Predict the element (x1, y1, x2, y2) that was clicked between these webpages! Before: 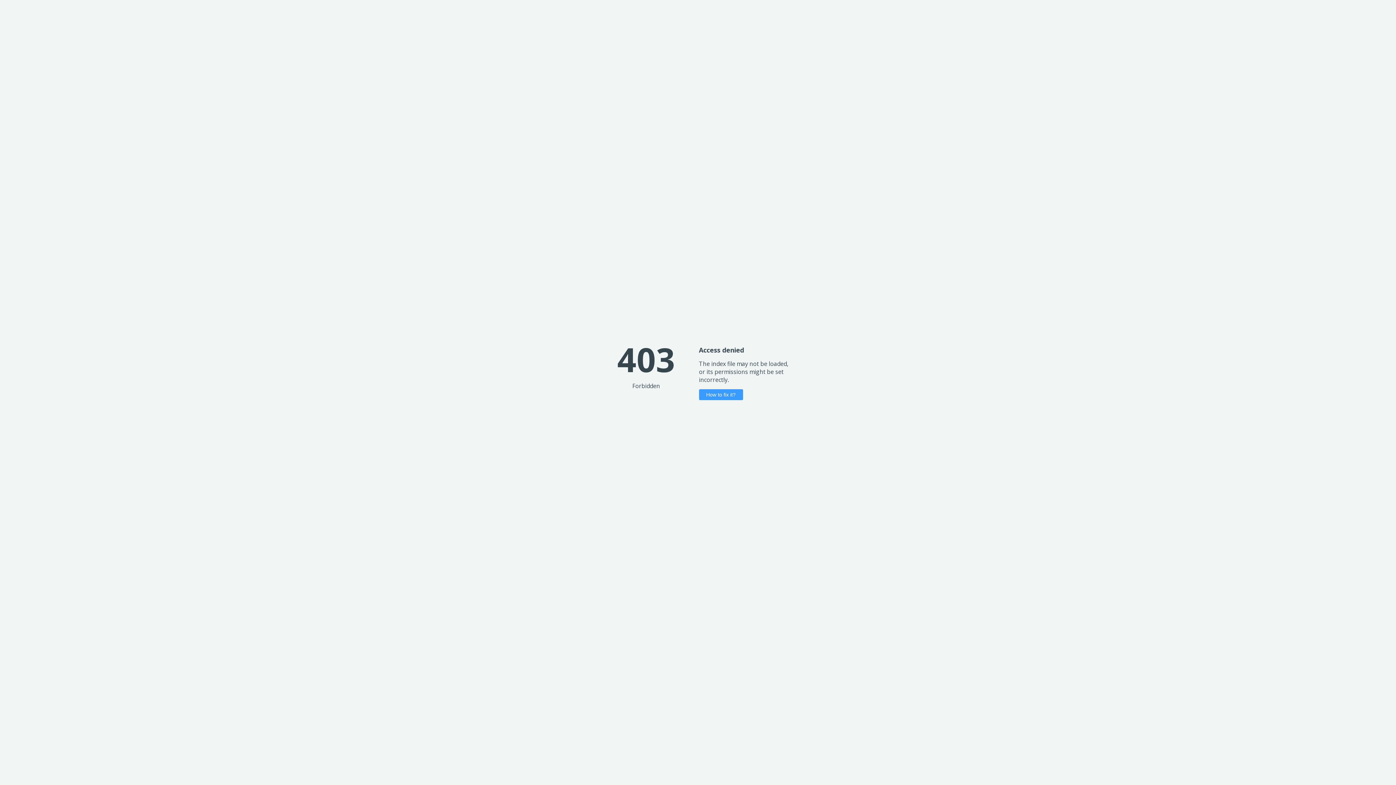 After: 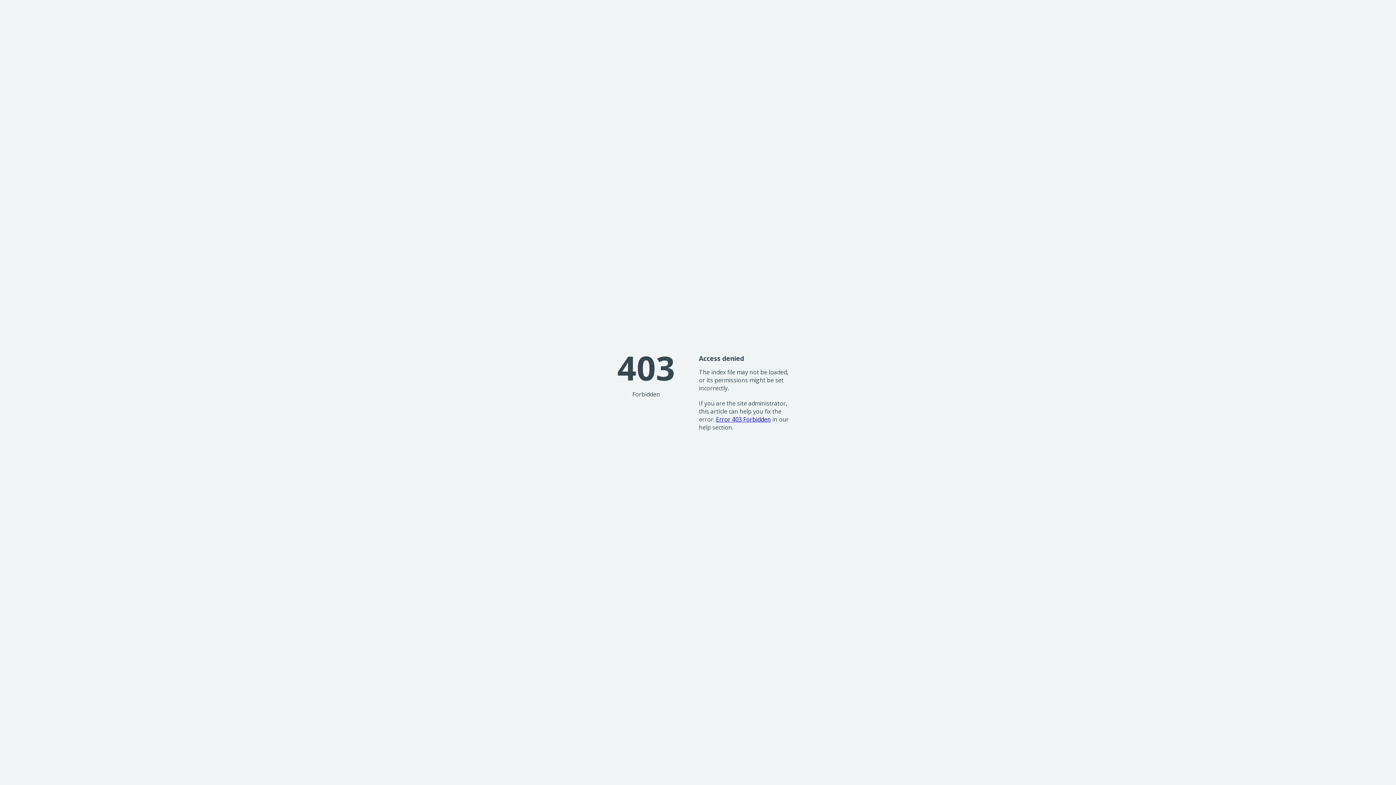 Action: bbox: (699, 389, 743, 400) label: How to fix it?